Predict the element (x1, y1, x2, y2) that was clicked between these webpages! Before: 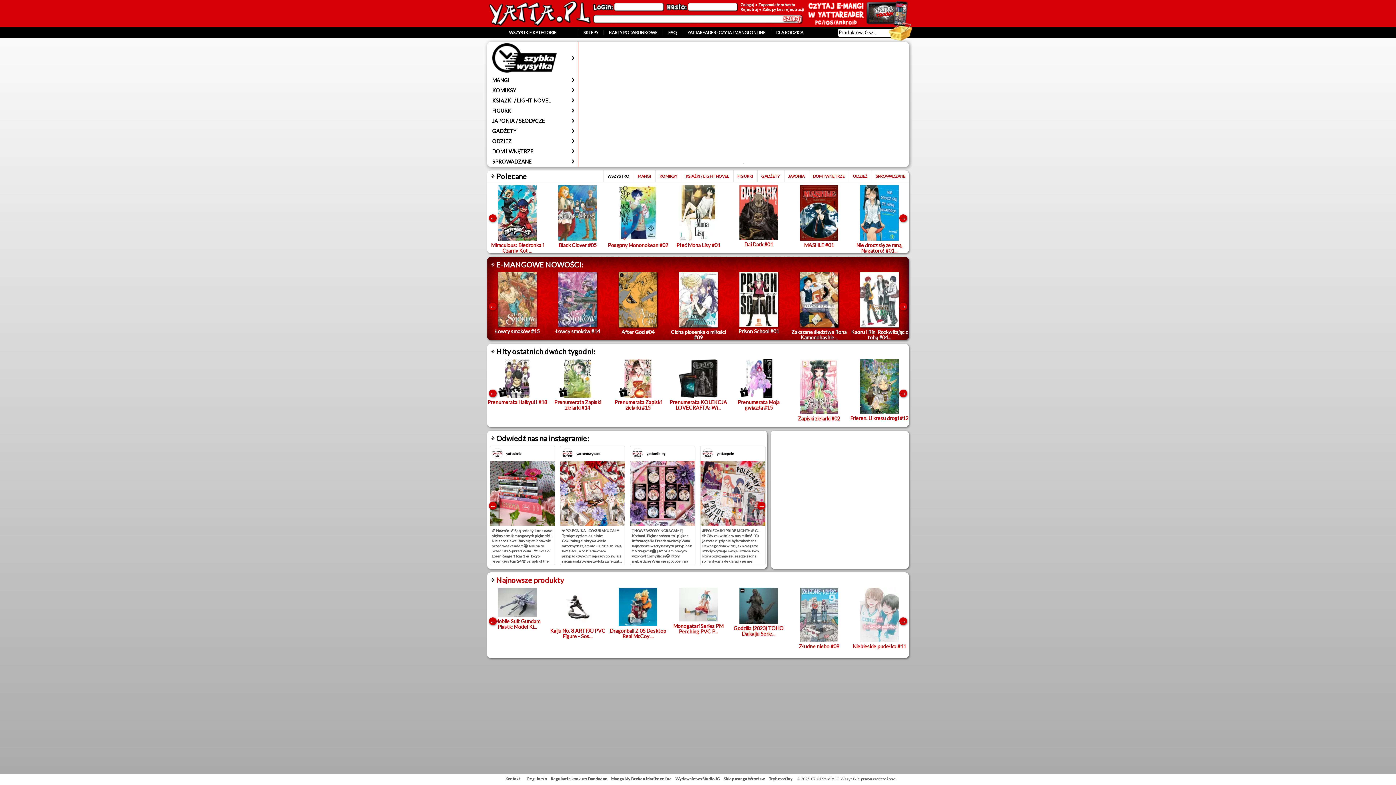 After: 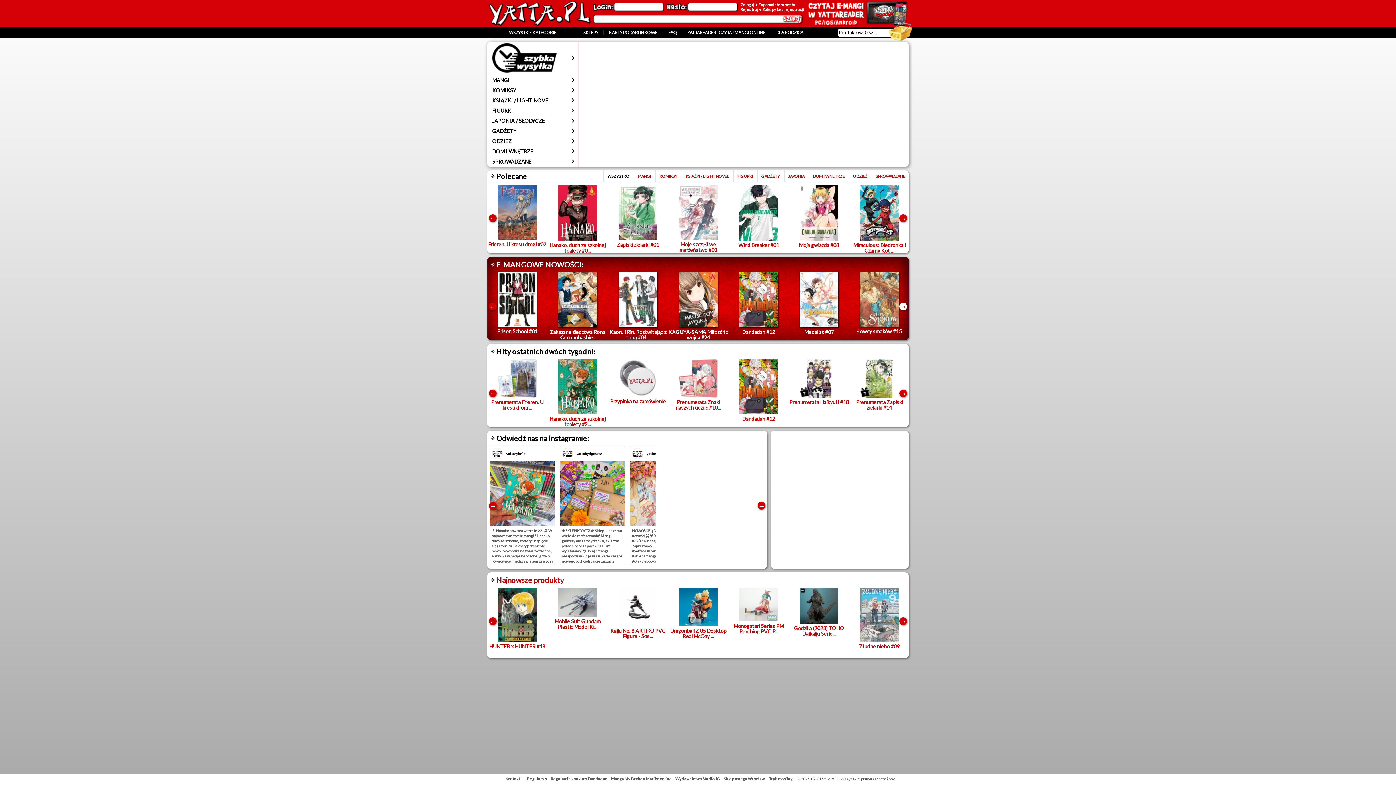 Action: bbox: (899, 302, 907, 310) label: Next